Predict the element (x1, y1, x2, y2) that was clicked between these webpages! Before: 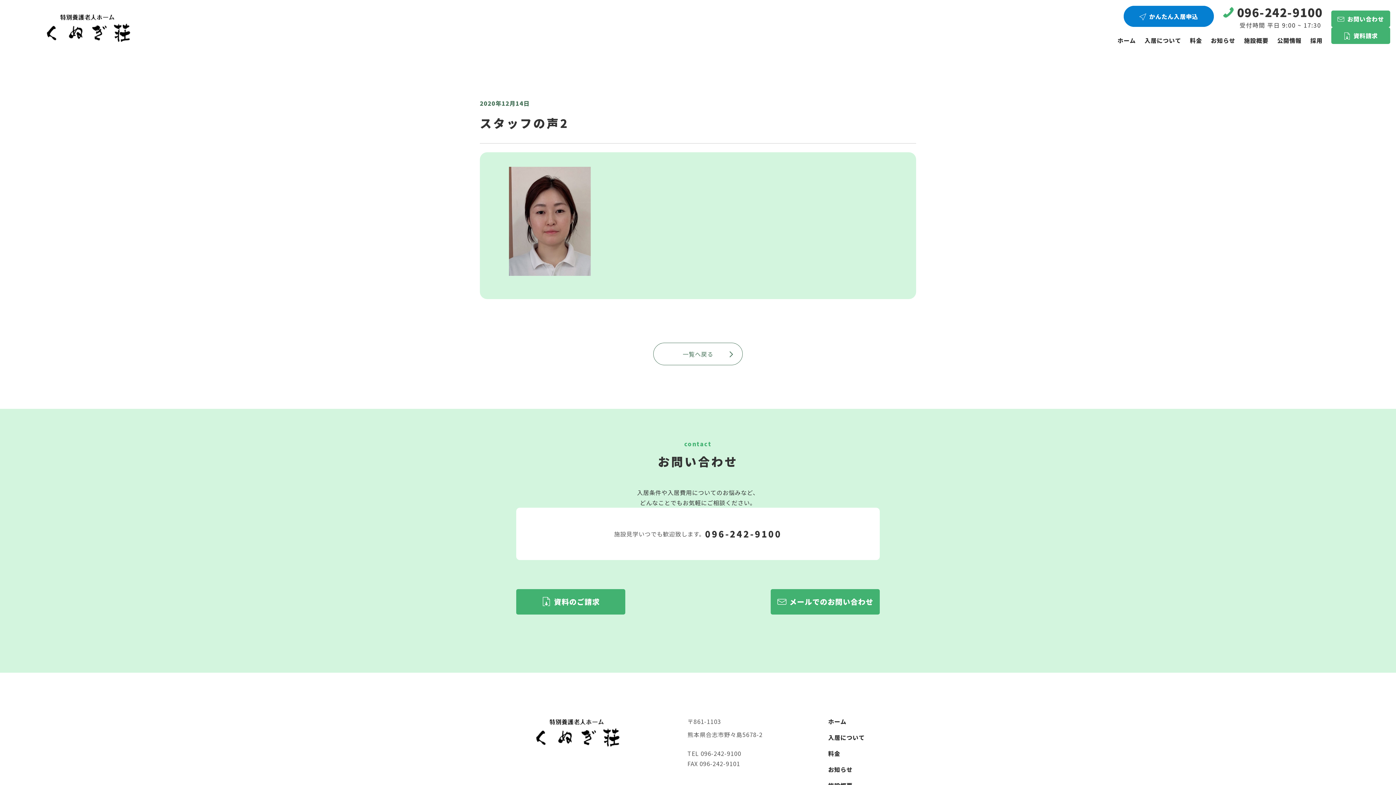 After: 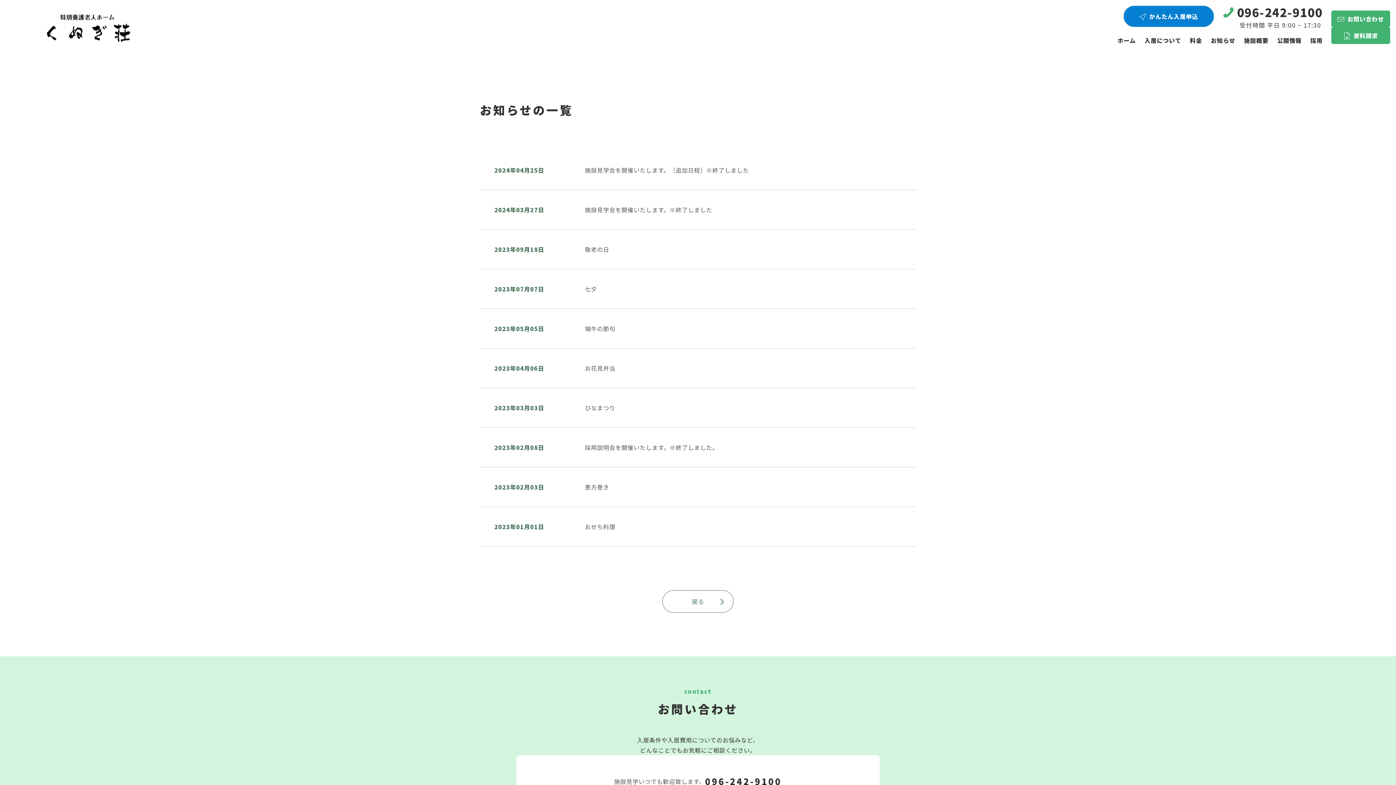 Action: label: 一覧へ戻る bbox: (653, 342, 742, 365)